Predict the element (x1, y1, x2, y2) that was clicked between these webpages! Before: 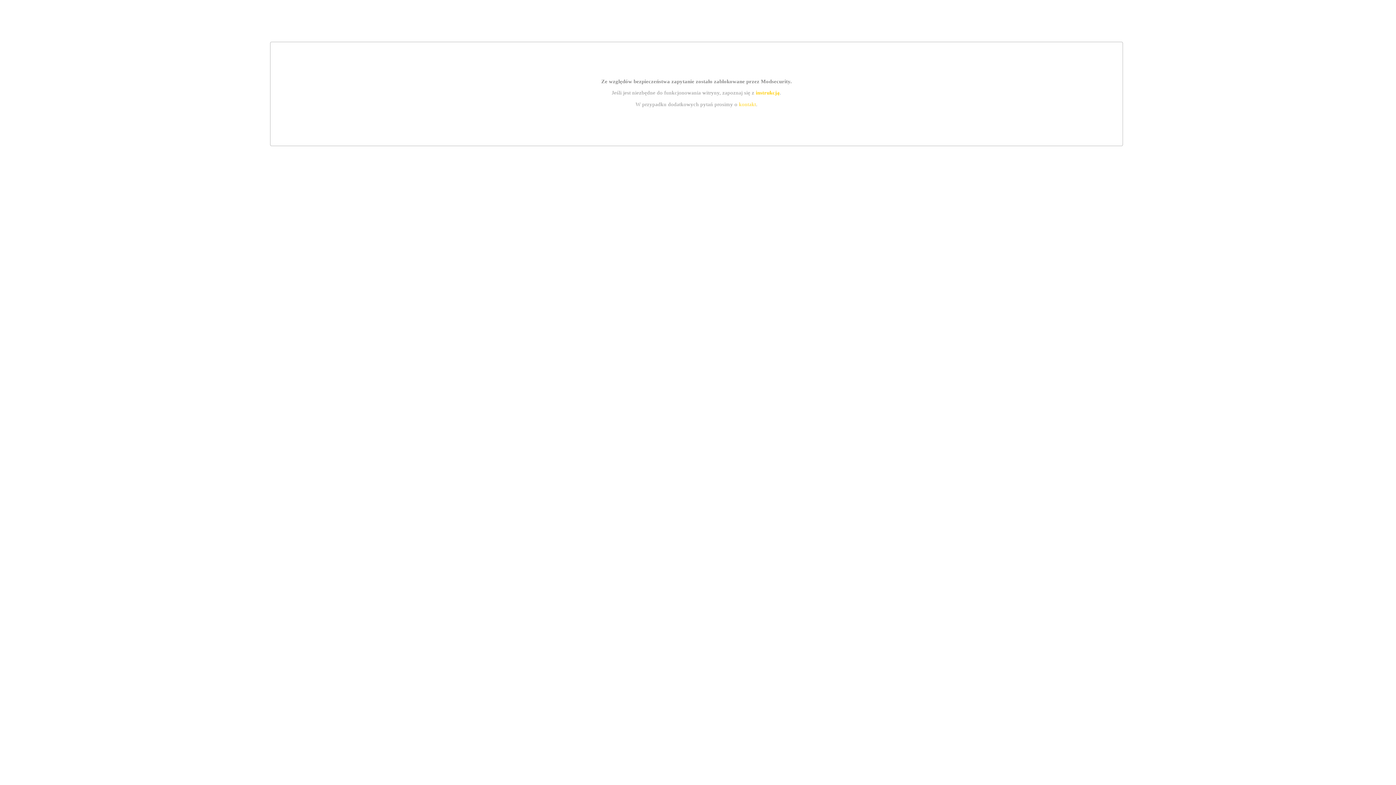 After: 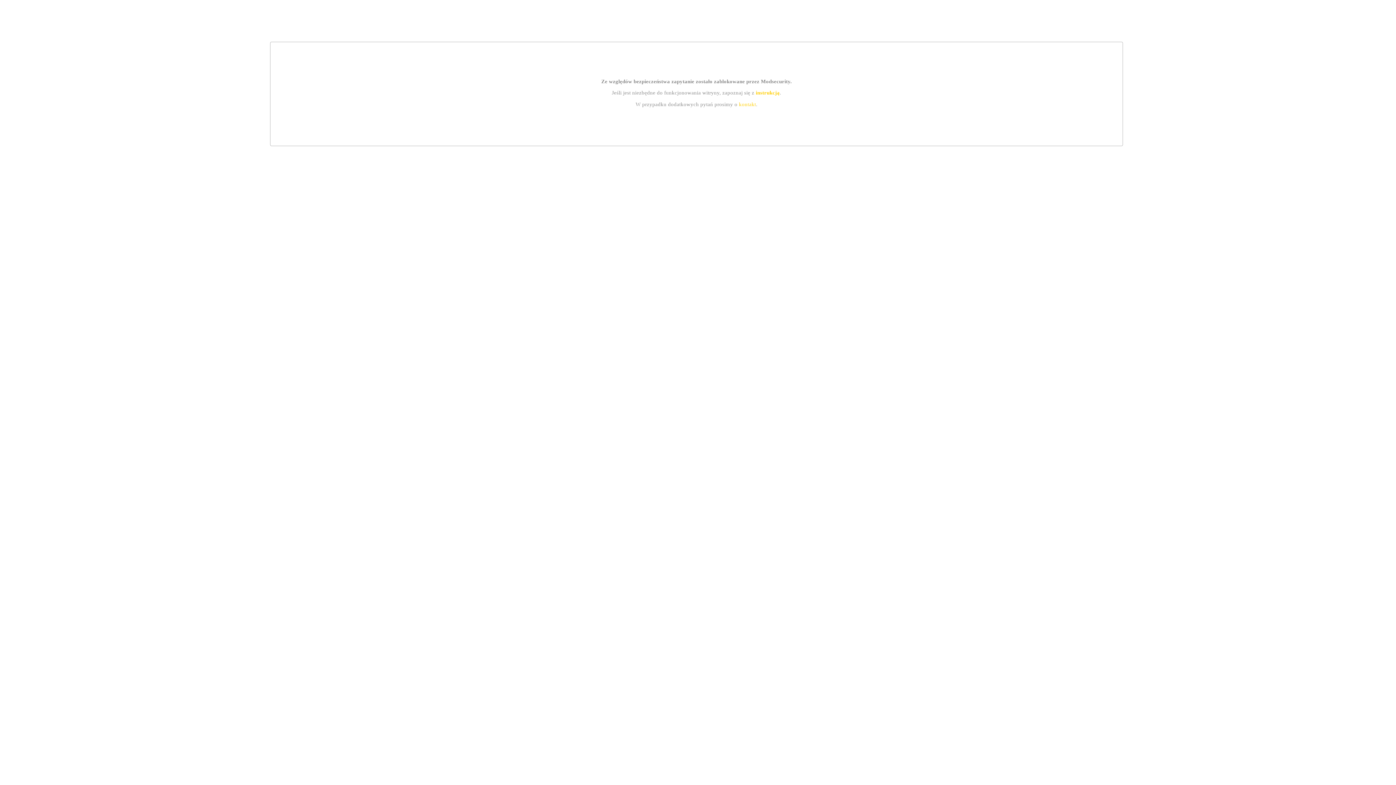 Action: bbox: (755, 89, 779, 95) label: instrukcją